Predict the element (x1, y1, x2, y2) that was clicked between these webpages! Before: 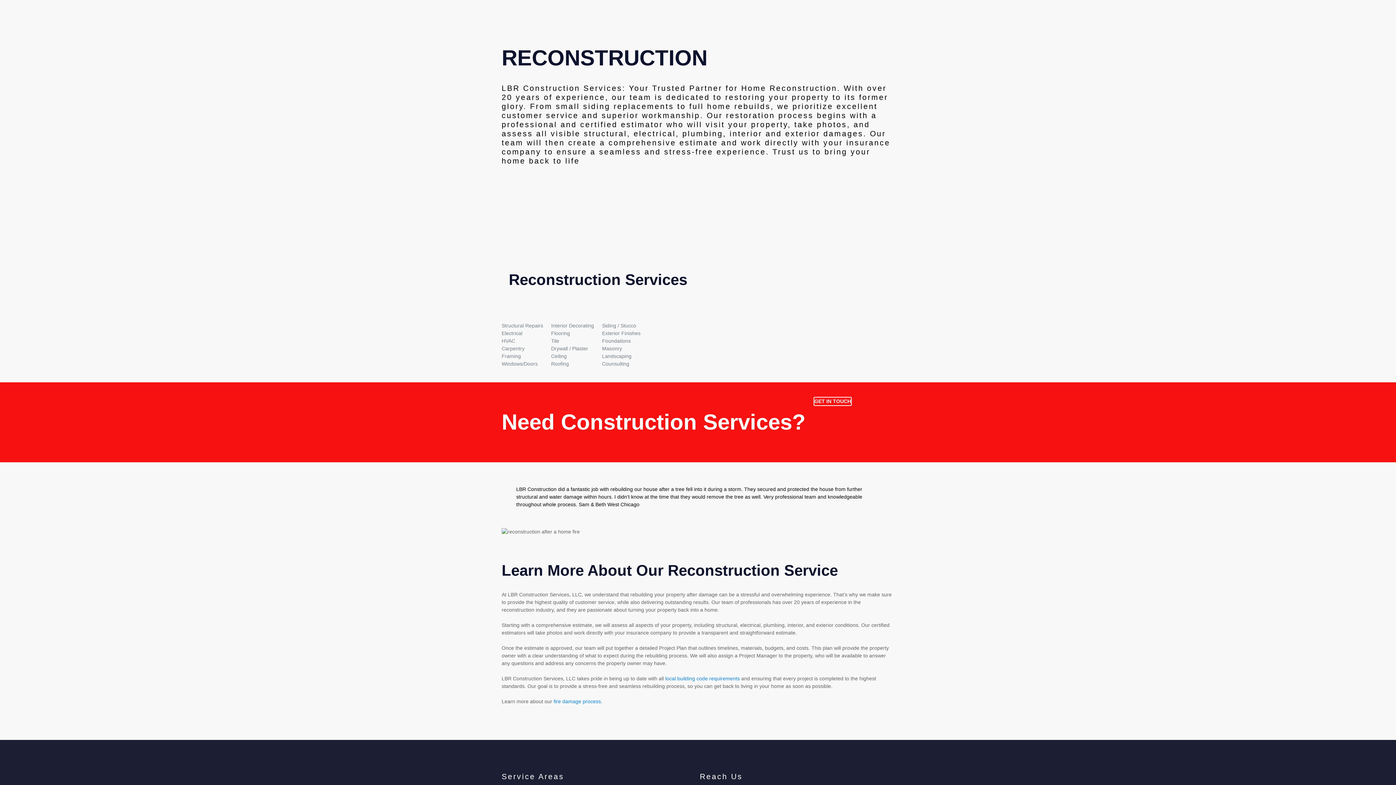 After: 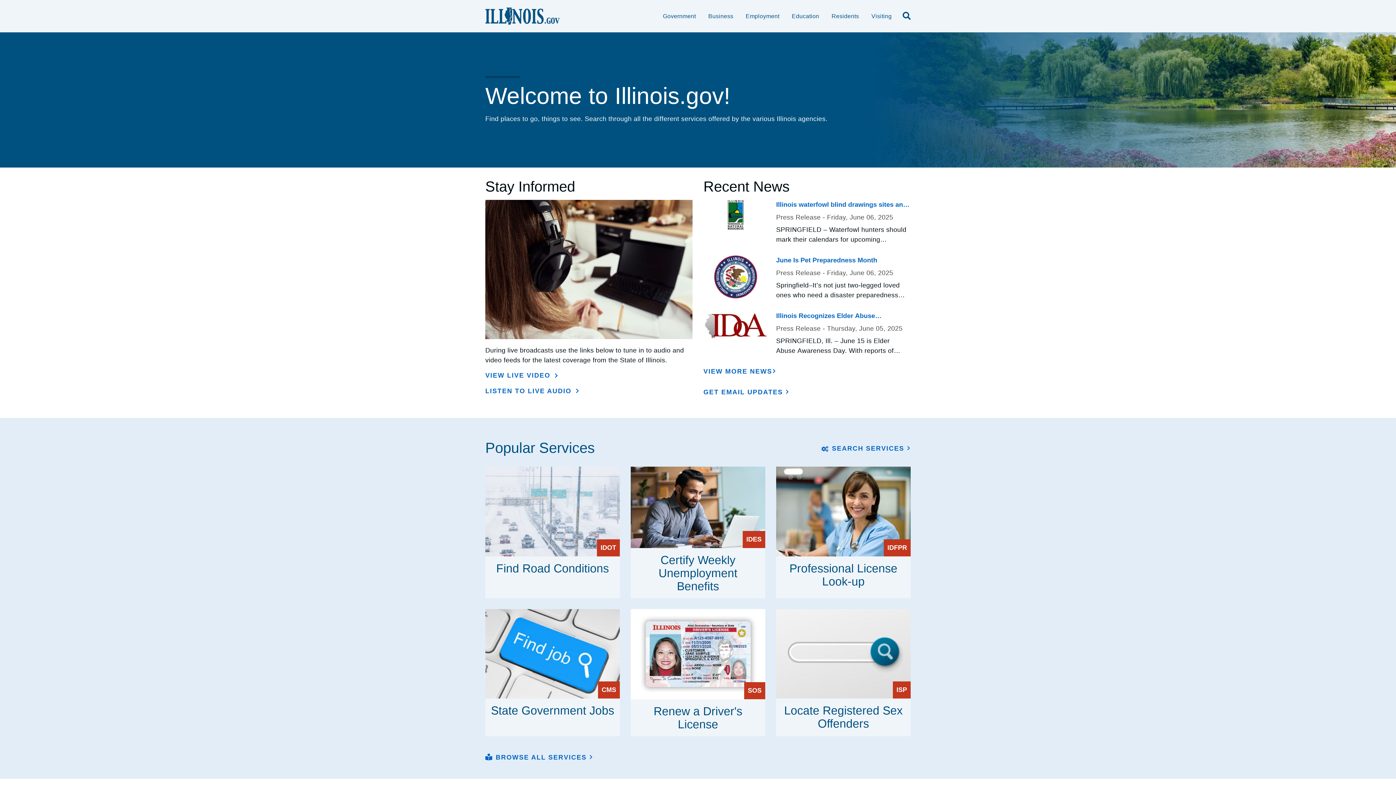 Action: bbox: (665, 676, 741, 681) label: local building code requirements 